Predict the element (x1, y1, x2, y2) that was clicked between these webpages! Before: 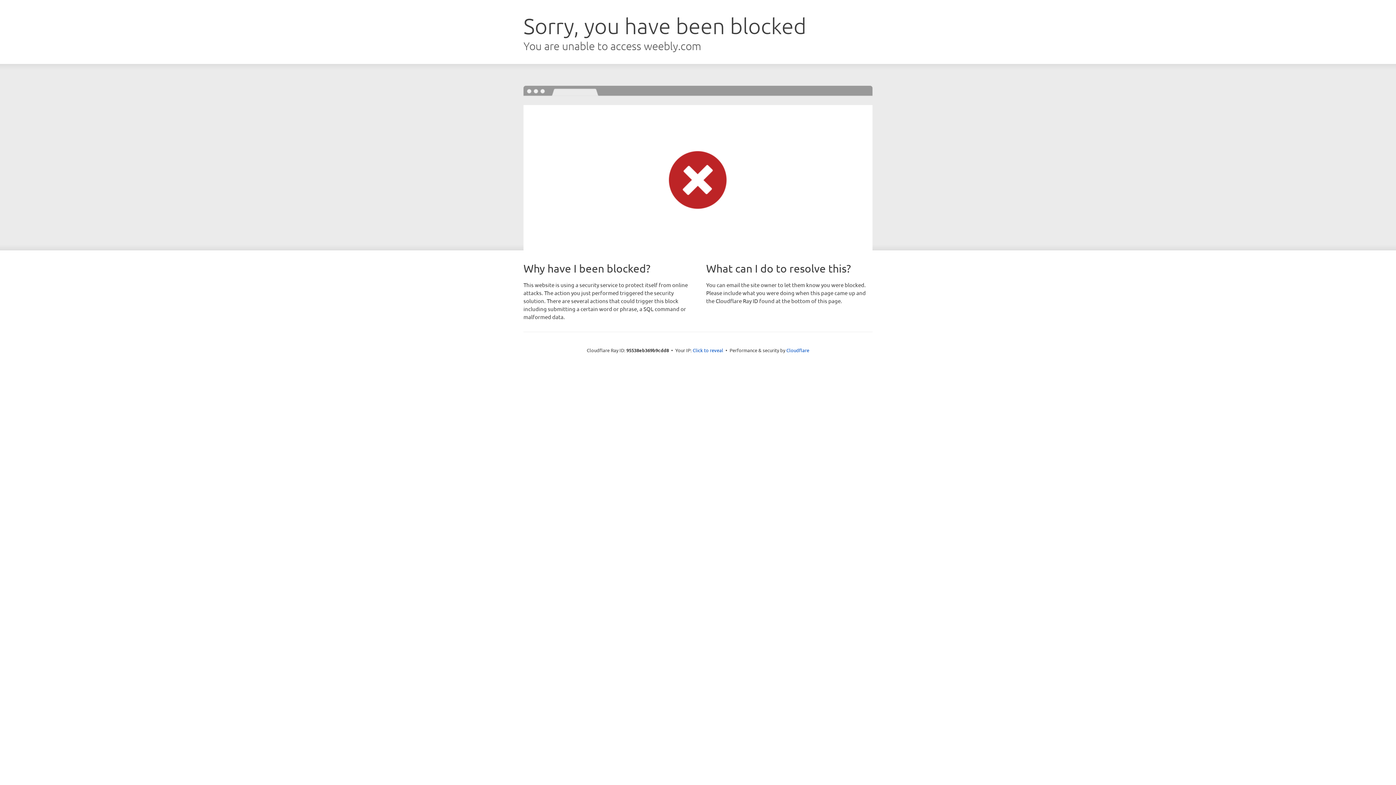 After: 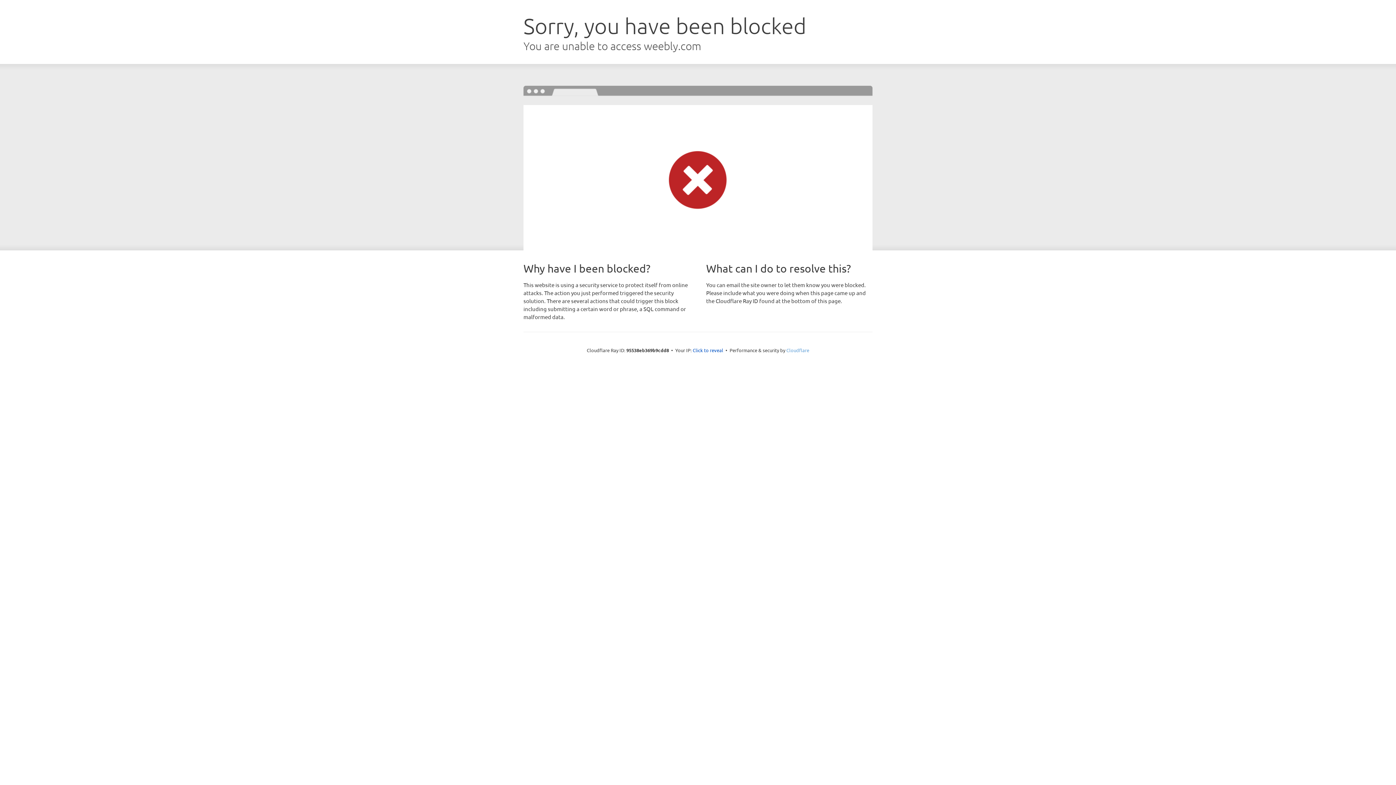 Action: label: Cloudflare bbox: (786, 347, 809, 353)